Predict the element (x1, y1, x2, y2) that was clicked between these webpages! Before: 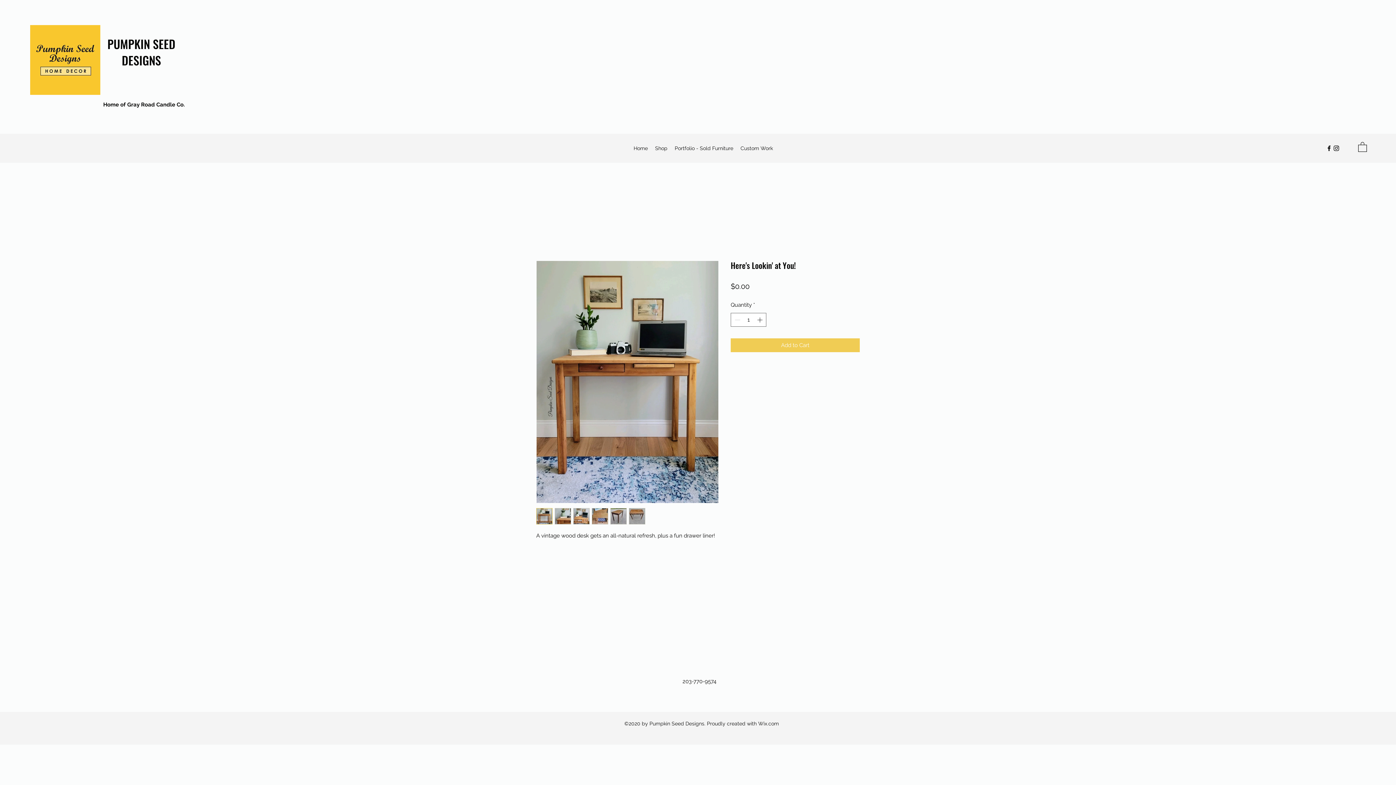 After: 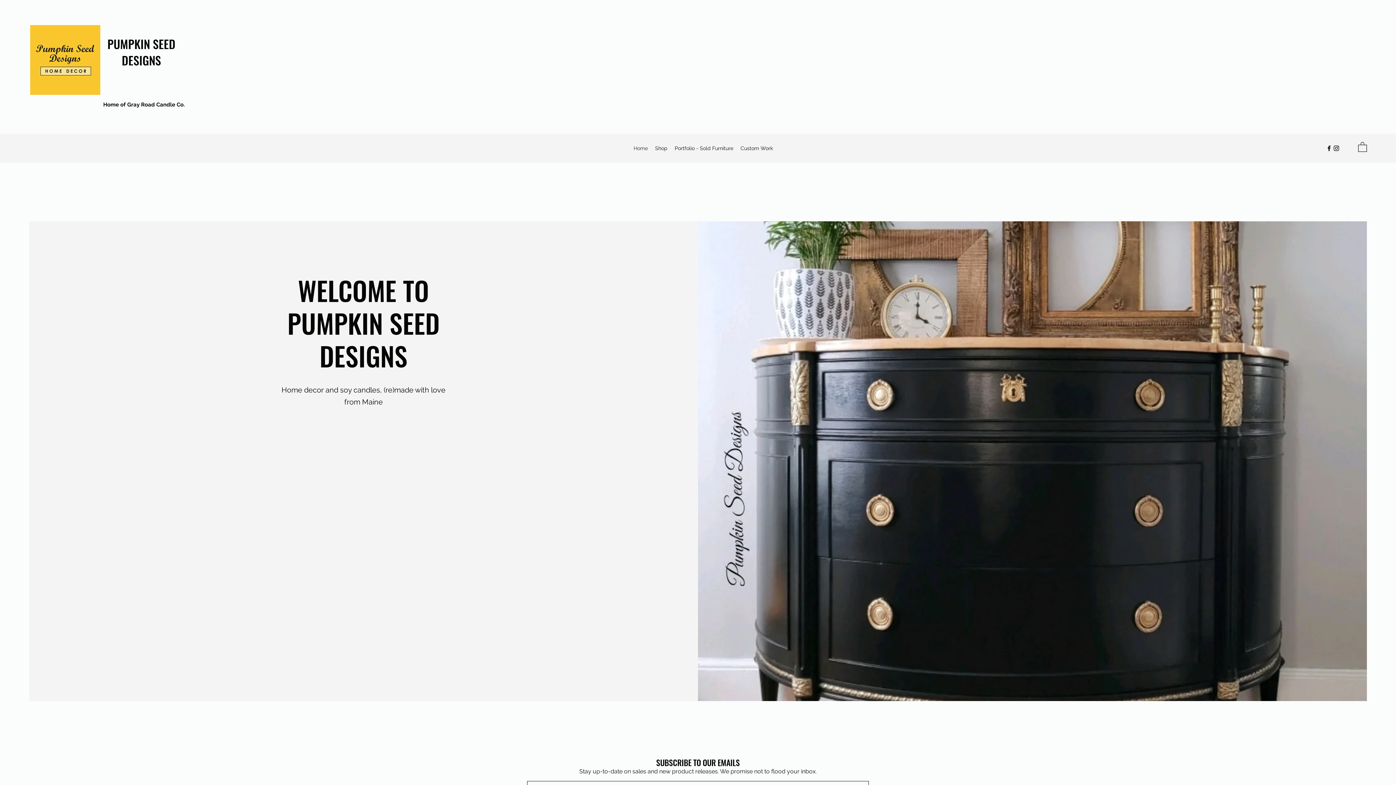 Action: bbox: (107, 35, 175, 68) label: PUMPKIN SEED DESIGNS